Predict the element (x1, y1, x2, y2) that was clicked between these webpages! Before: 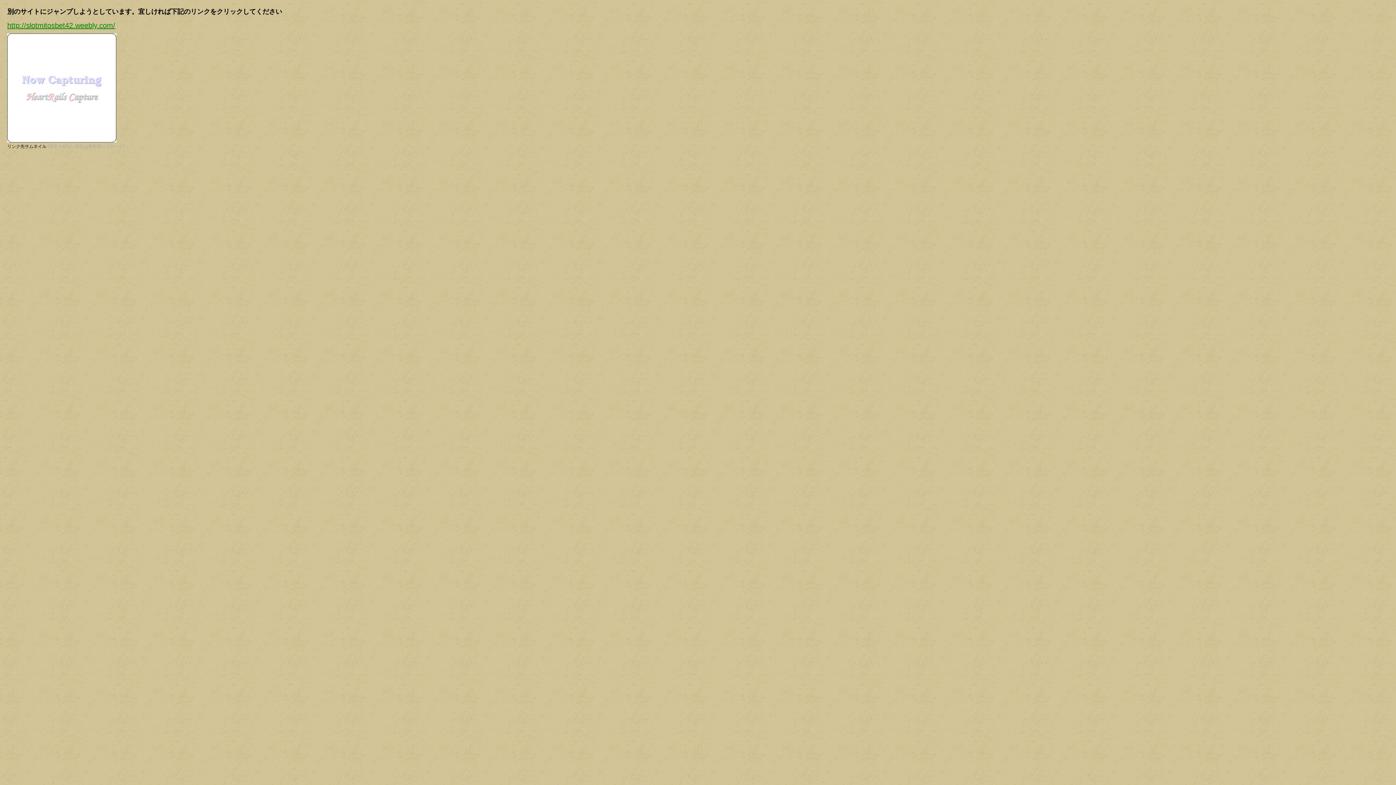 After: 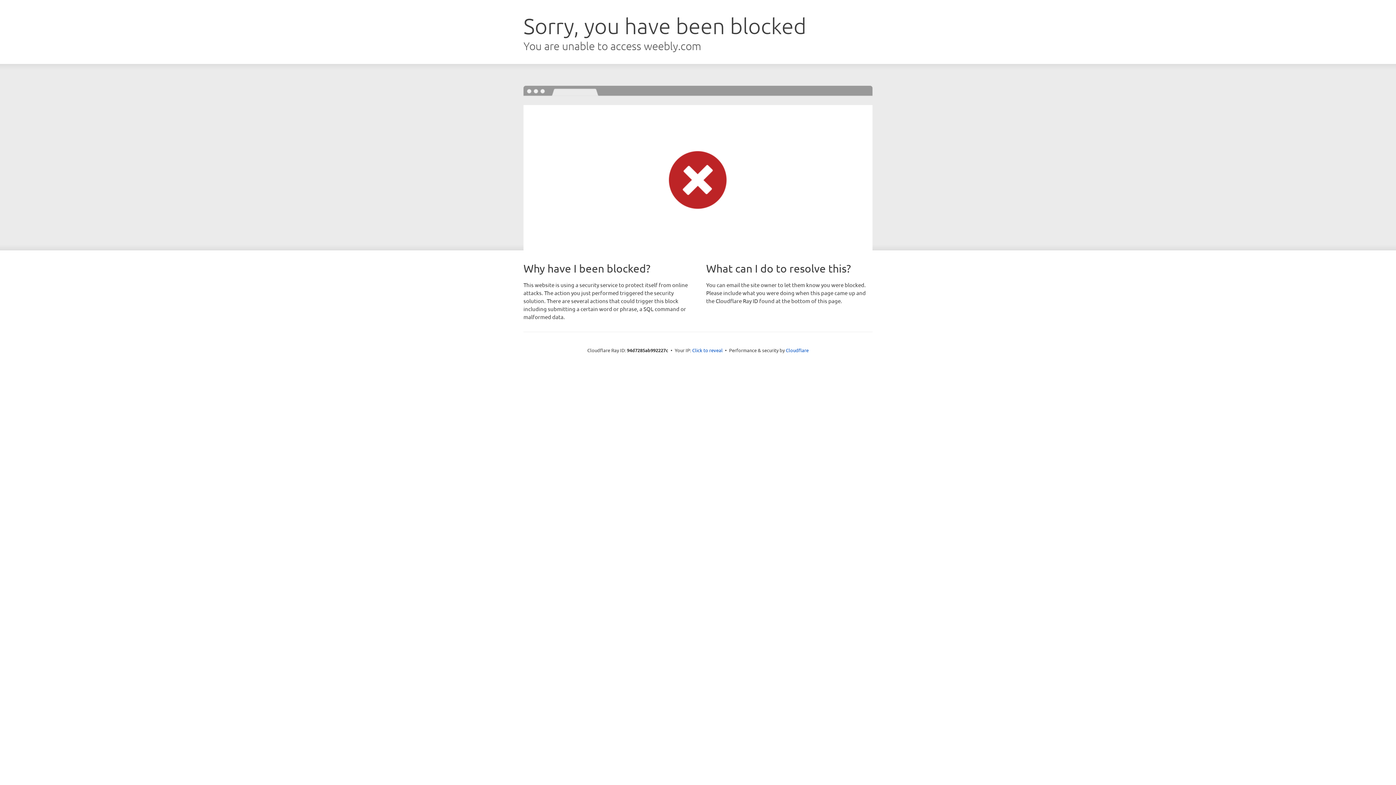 Action: label: http://slotmitosbet42.weebly.com/ bbox: (7, 21, 115, 29)